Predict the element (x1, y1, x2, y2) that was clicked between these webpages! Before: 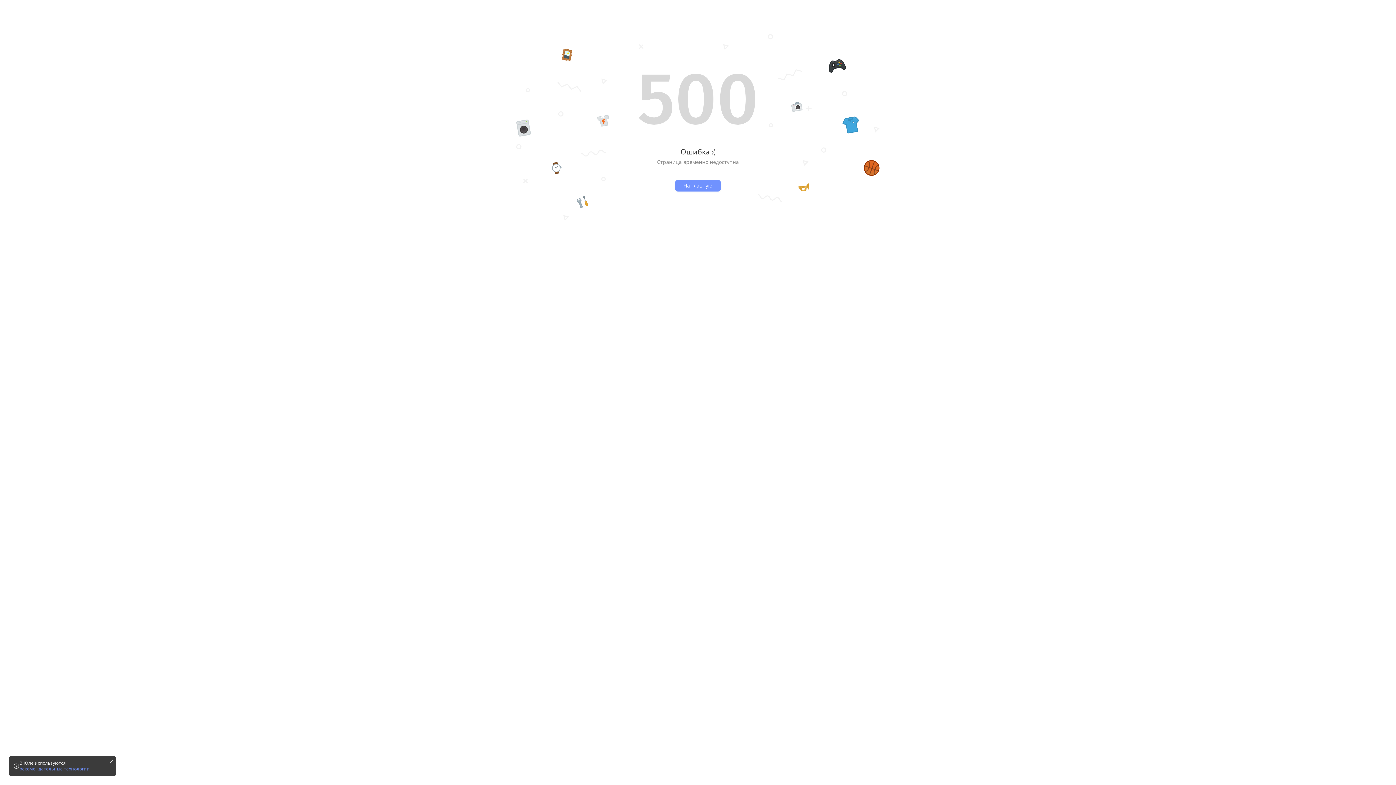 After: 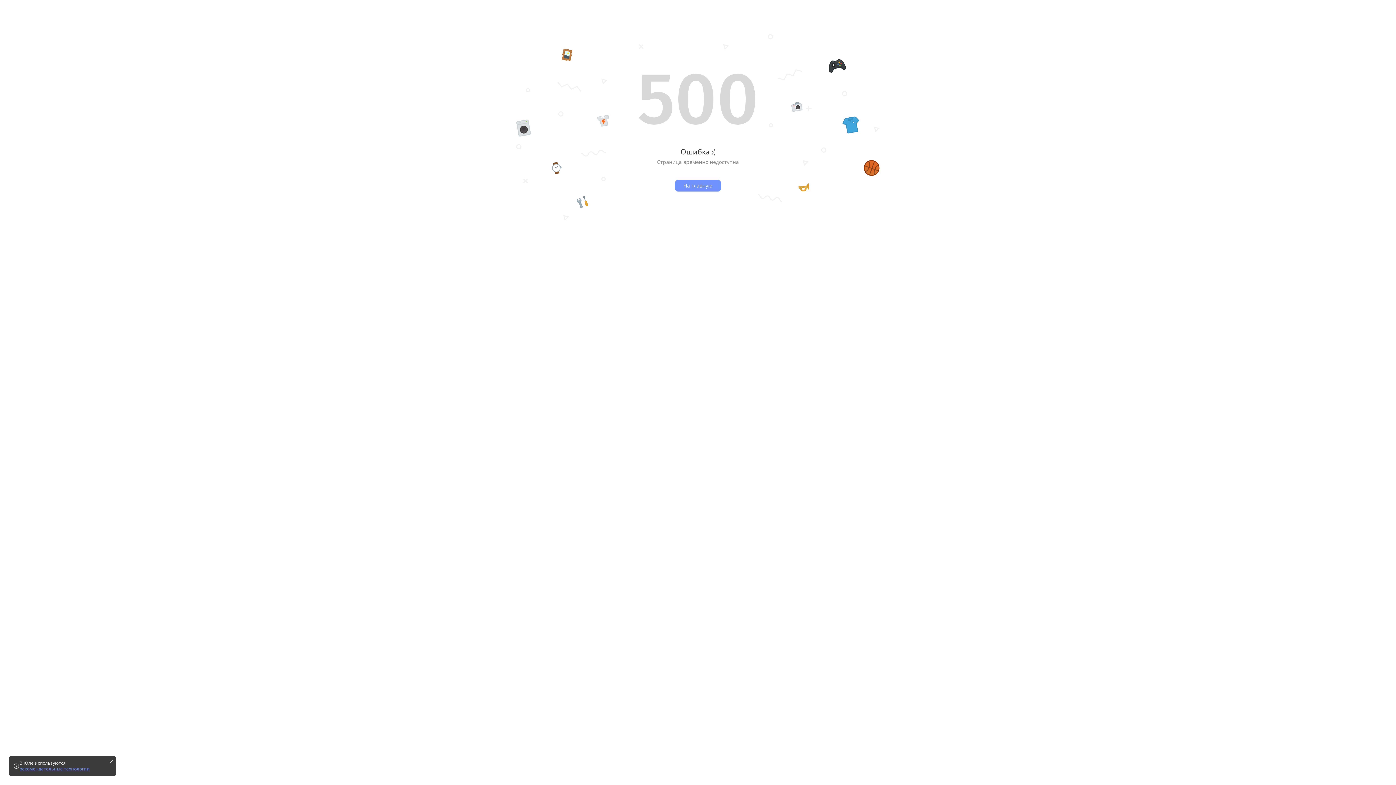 Action: label: рекомендательные технологии bbox: (19, 766, 89, 772)